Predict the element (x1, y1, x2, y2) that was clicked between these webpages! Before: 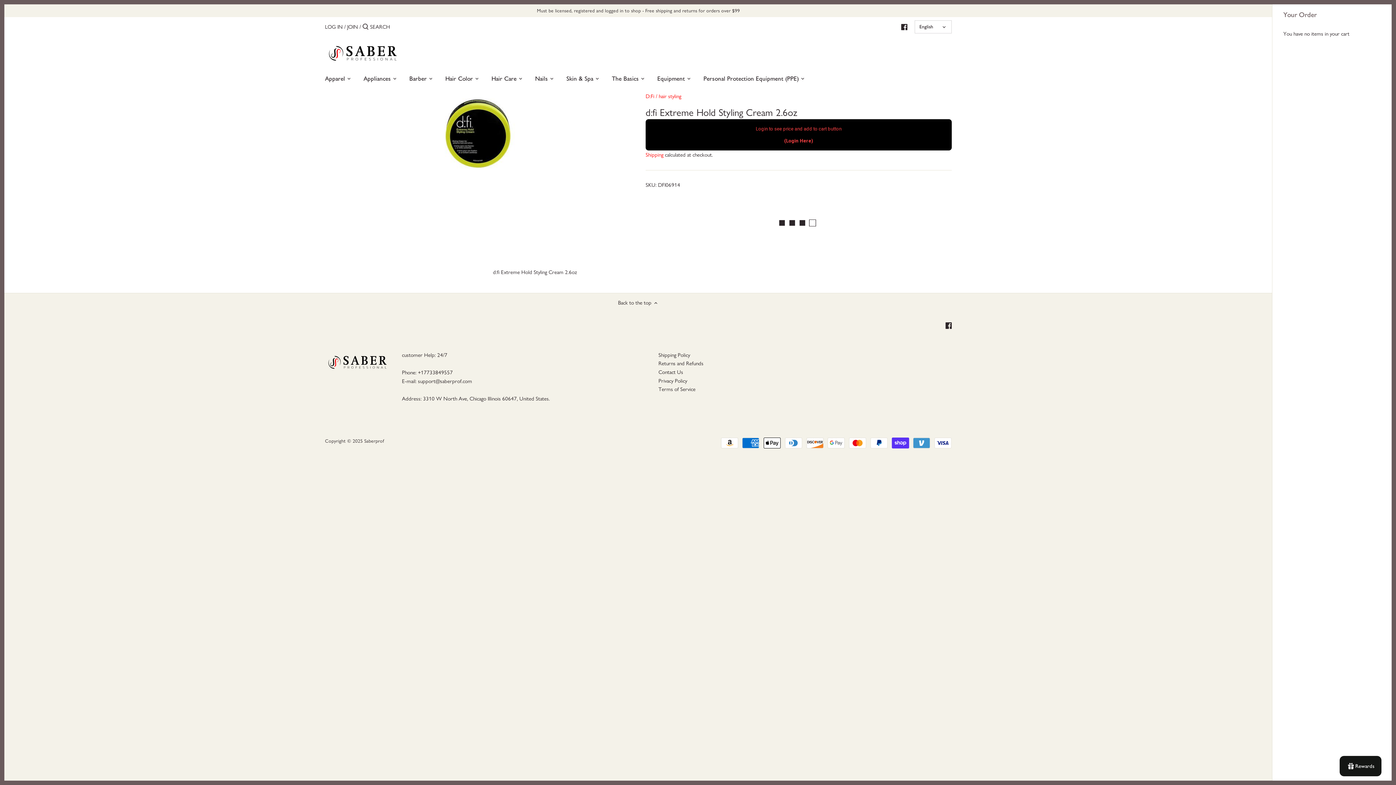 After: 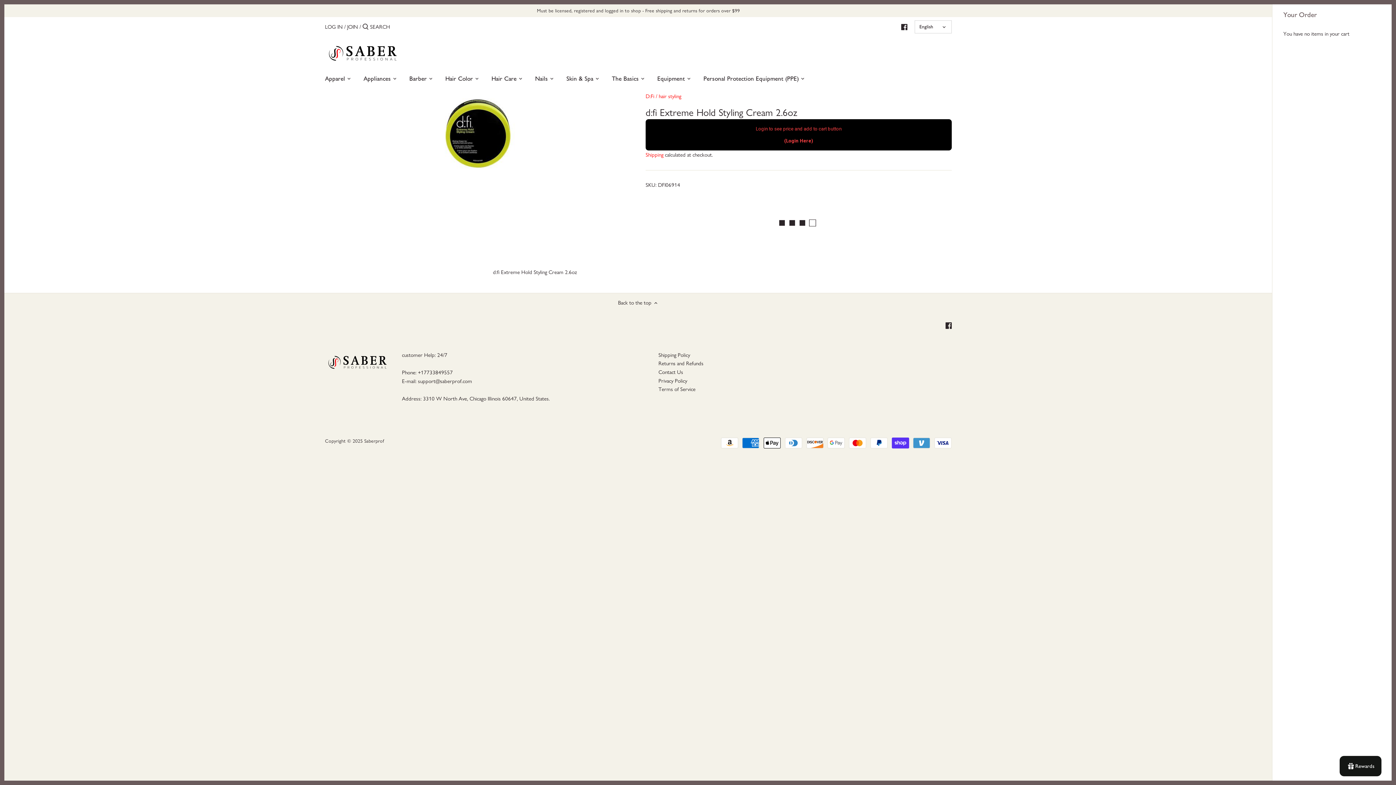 Action: bbox: (784, 138, 813, 143) label: (Login Here)